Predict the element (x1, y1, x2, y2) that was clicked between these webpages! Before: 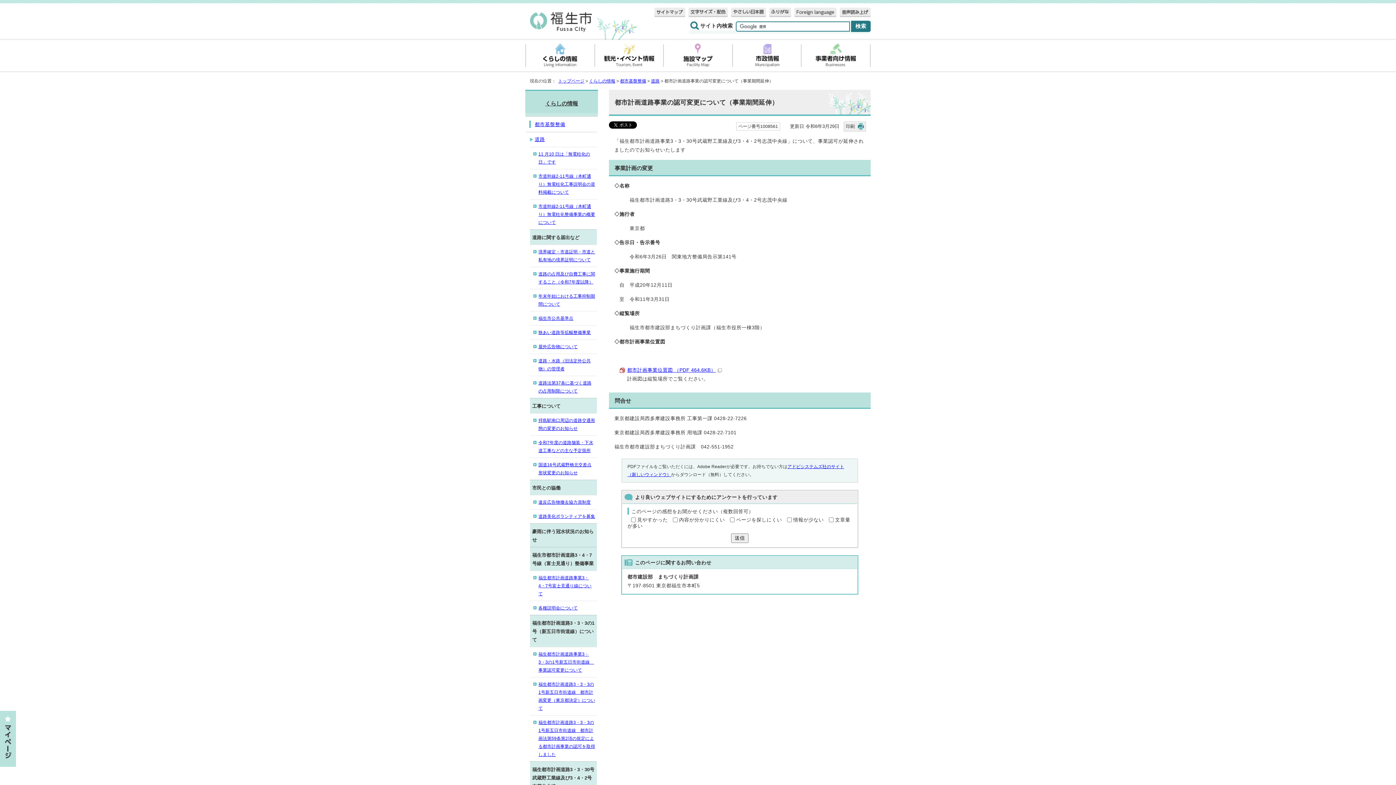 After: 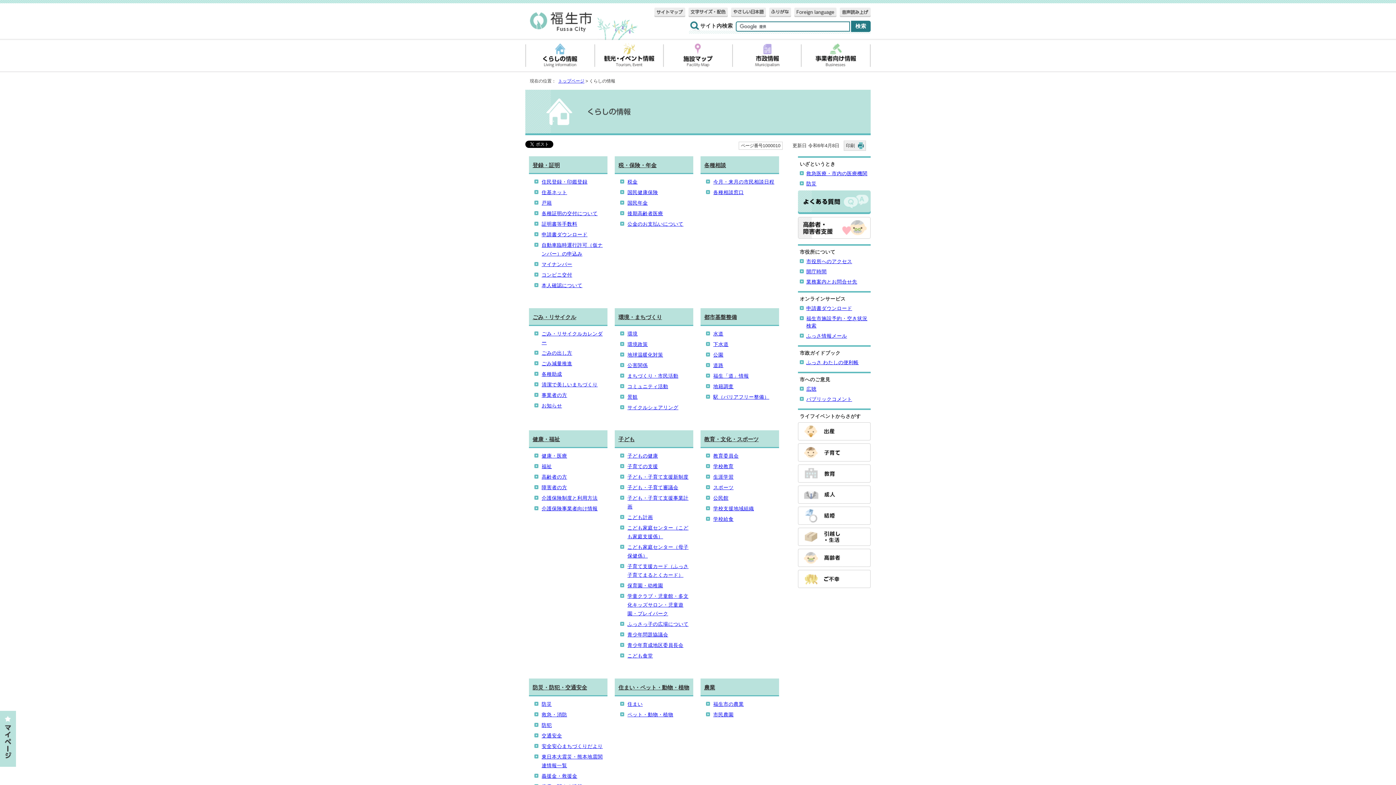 Action: bbox: (525, 91, 598, 116) label: くらしの情報